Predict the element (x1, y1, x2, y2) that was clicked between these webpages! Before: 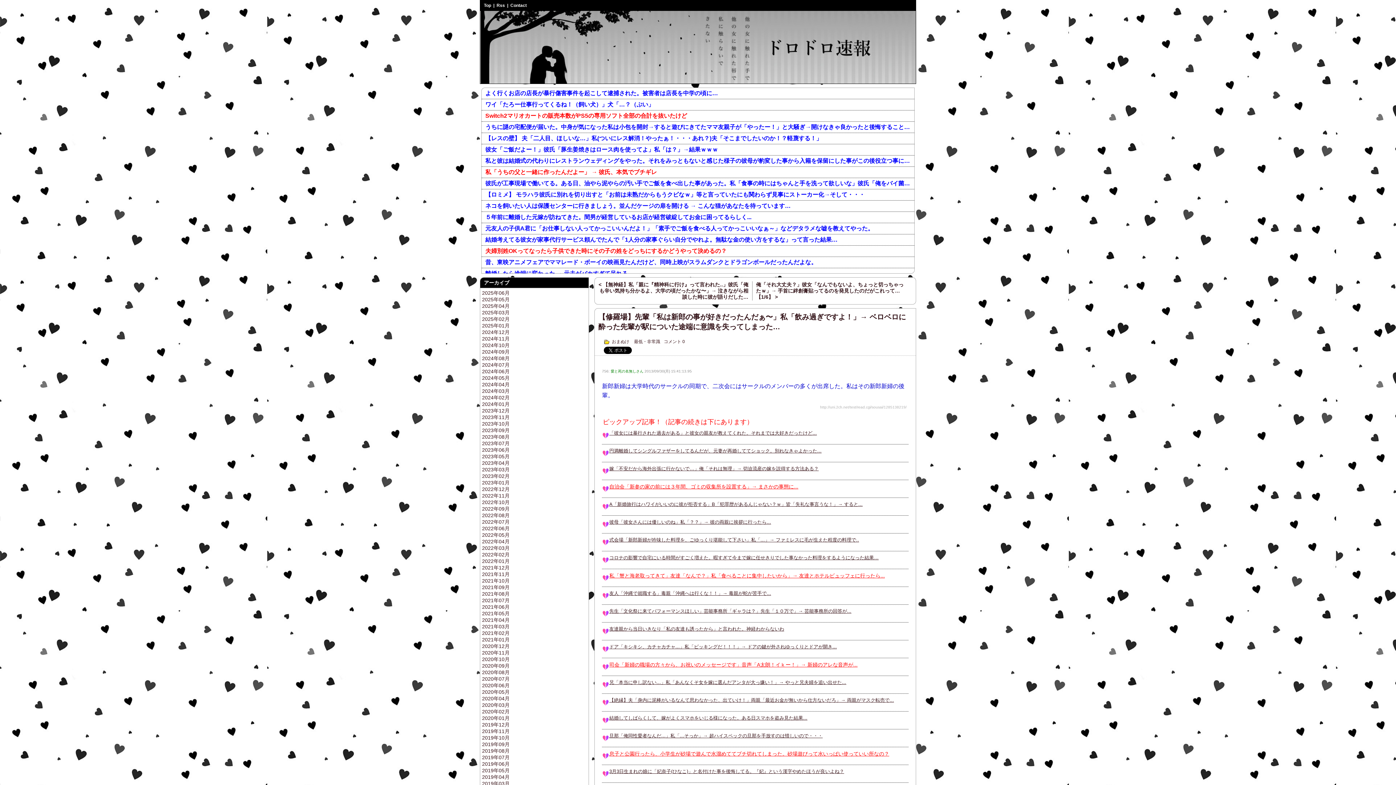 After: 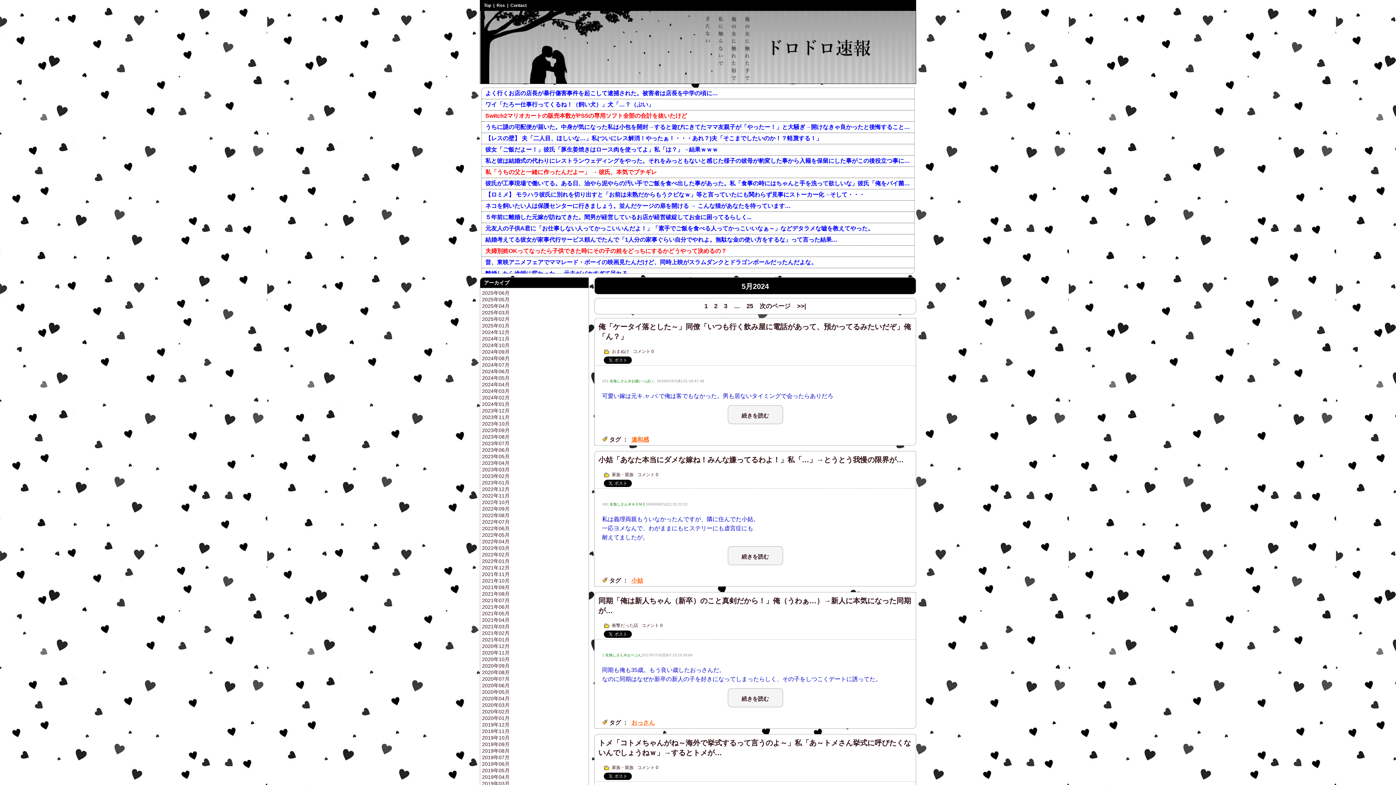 Action: label: 2024年05月 bbox: (482, 375, 509, 381)